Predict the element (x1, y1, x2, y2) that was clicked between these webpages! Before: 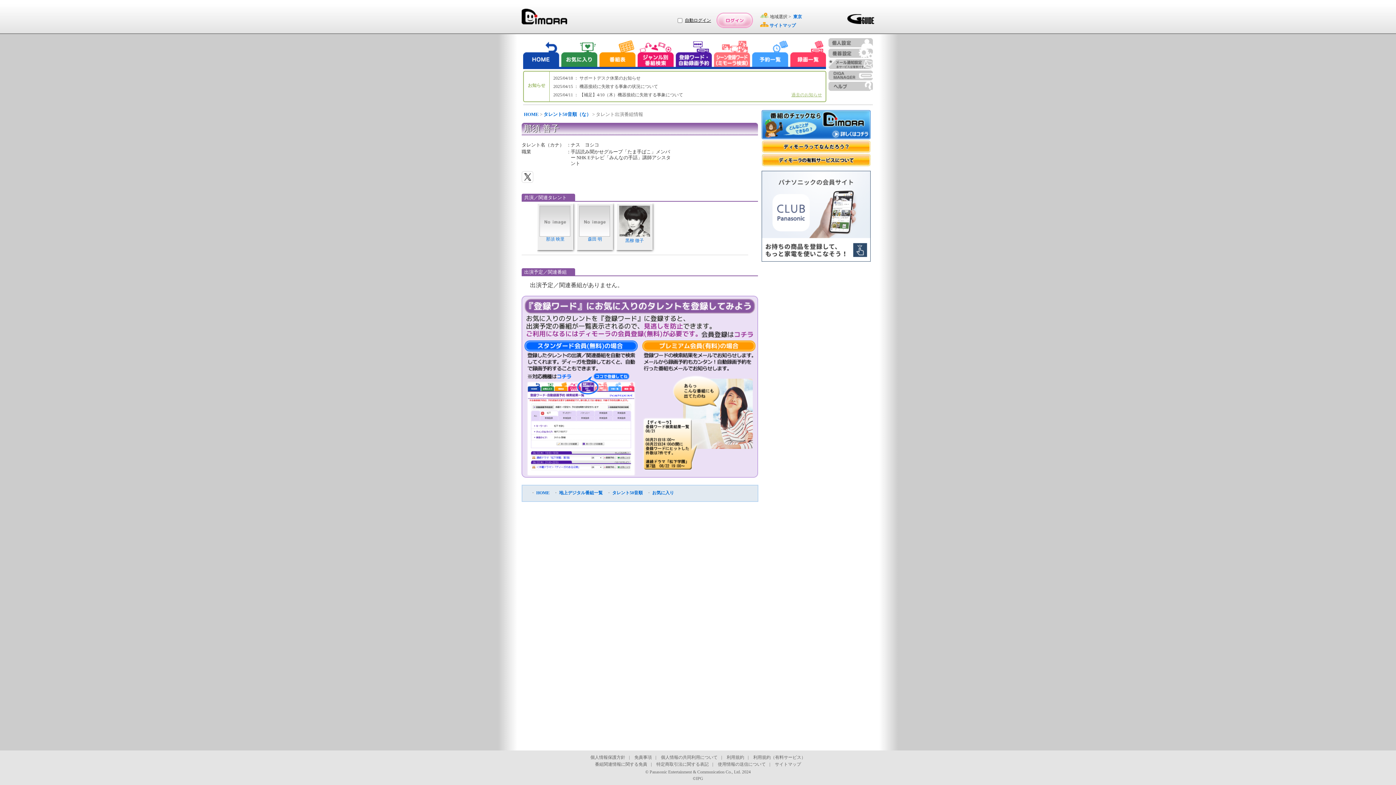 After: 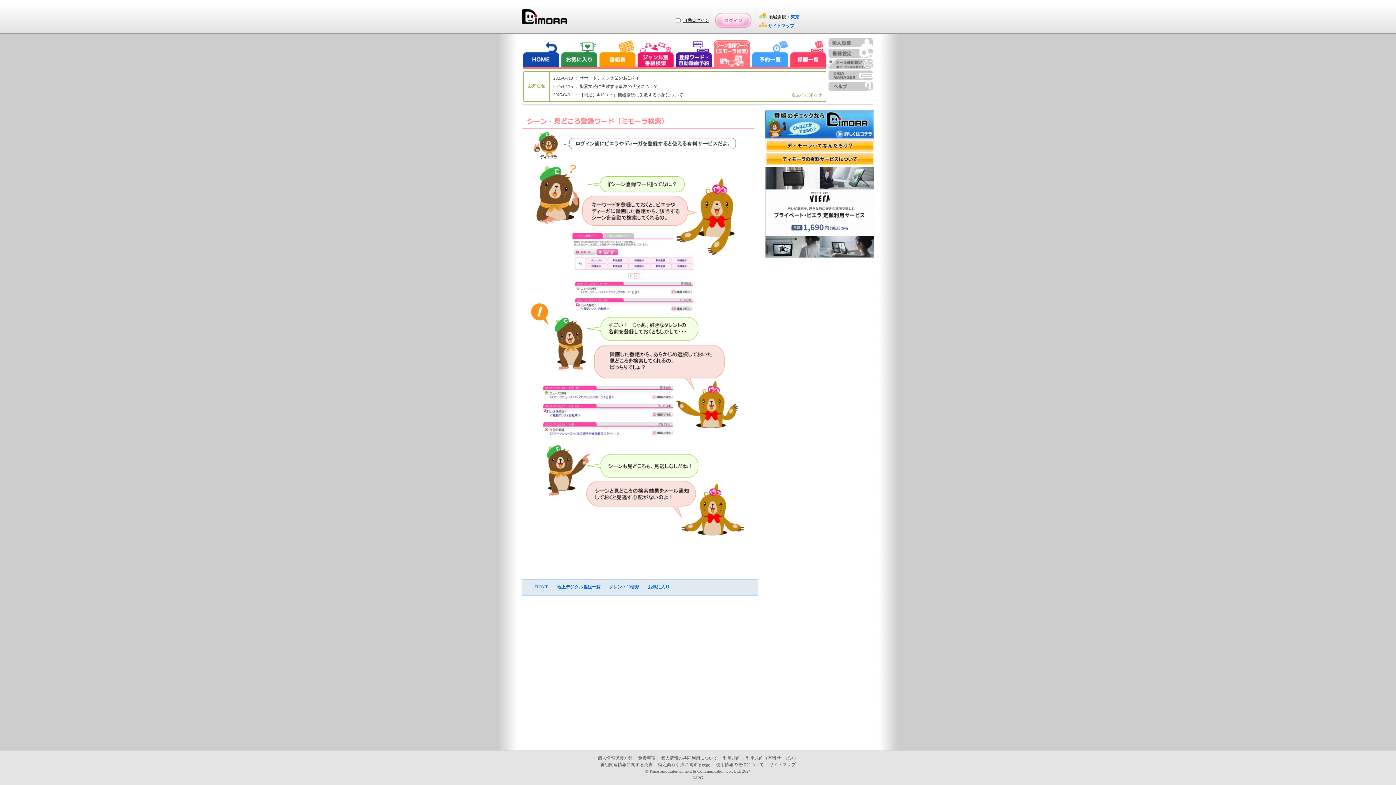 Action: bbox: (714, 40, 750, 69)